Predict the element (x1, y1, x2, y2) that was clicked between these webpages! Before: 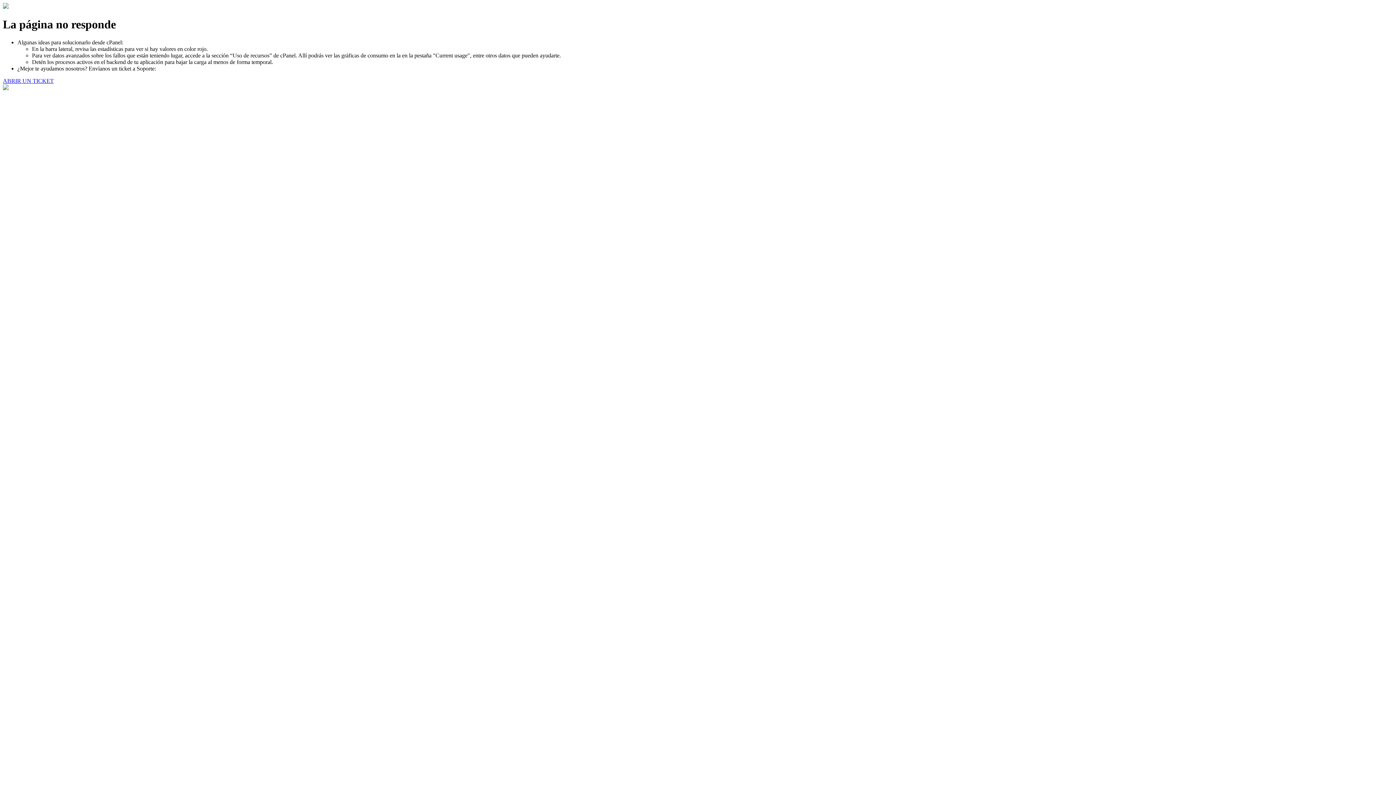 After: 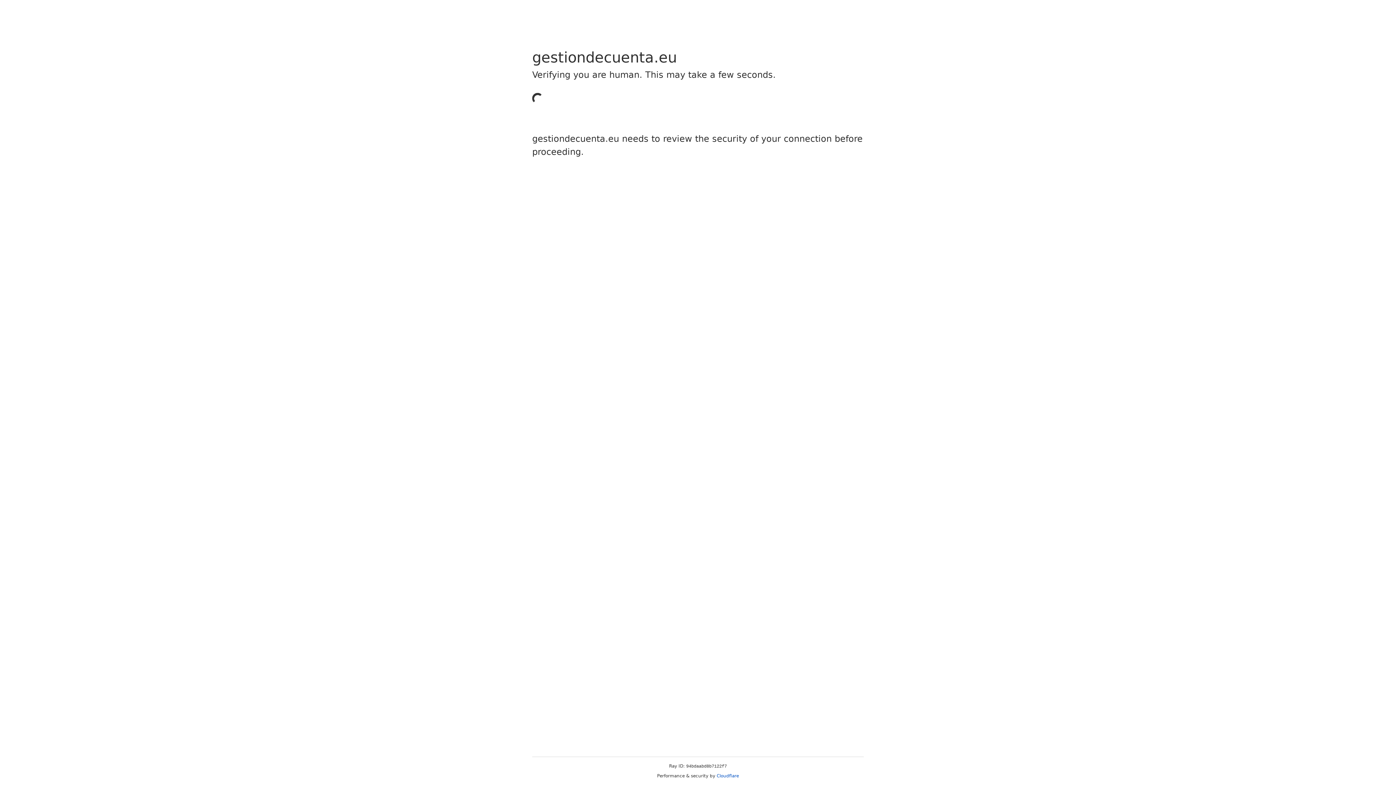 Action: bbox: (2, 77, 53, 83) label: ABRIR UN TICKET